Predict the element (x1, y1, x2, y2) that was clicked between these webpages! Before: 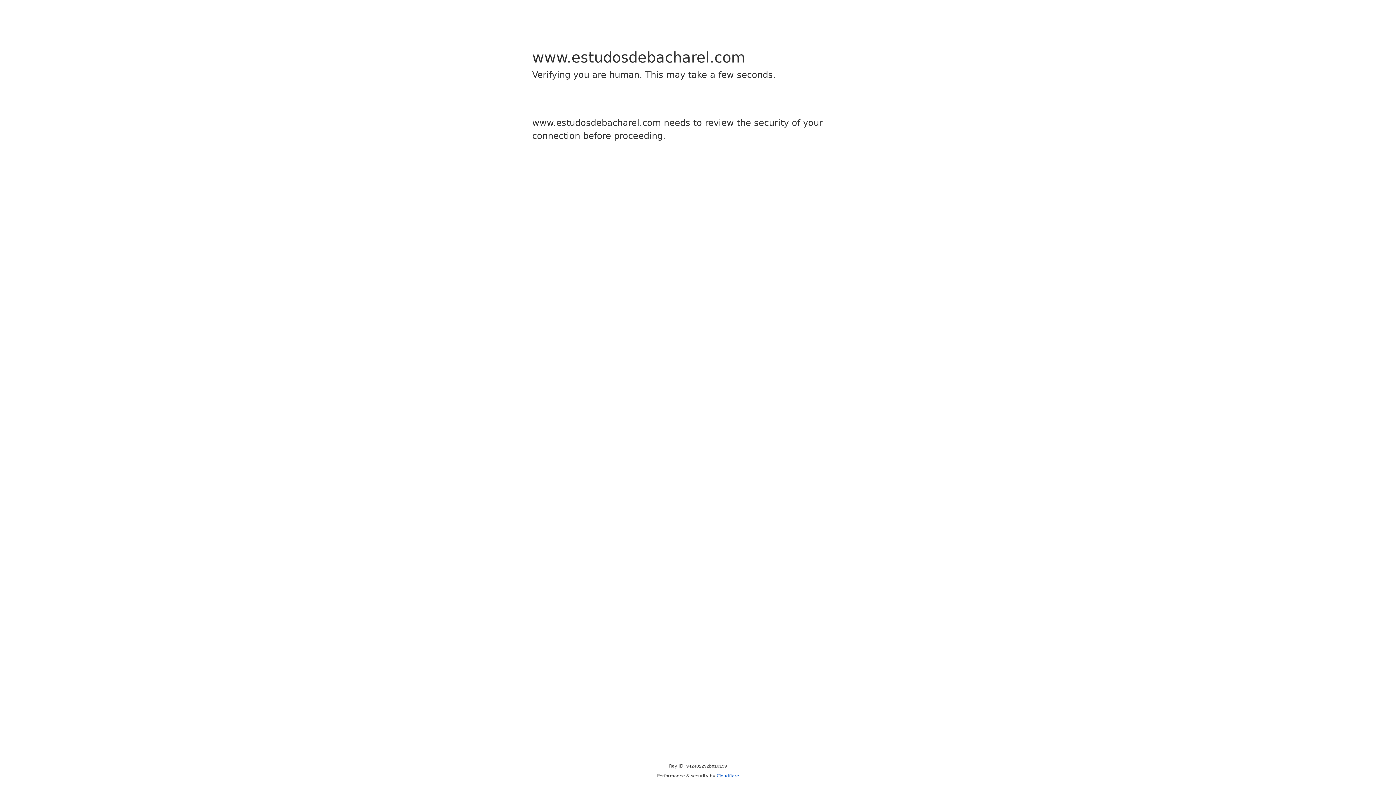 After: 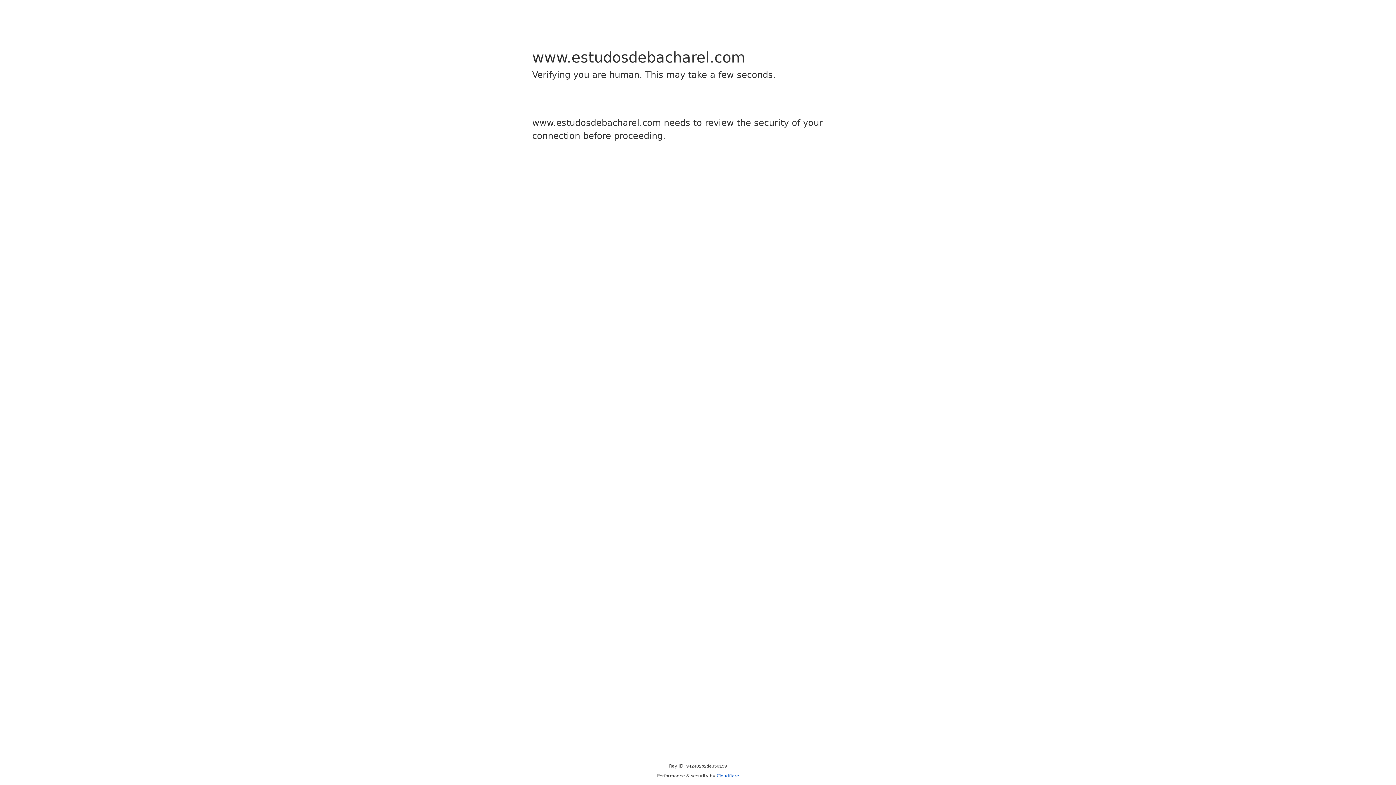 Action: label: Cloudflare bbox: (716, 773, 739, 778)